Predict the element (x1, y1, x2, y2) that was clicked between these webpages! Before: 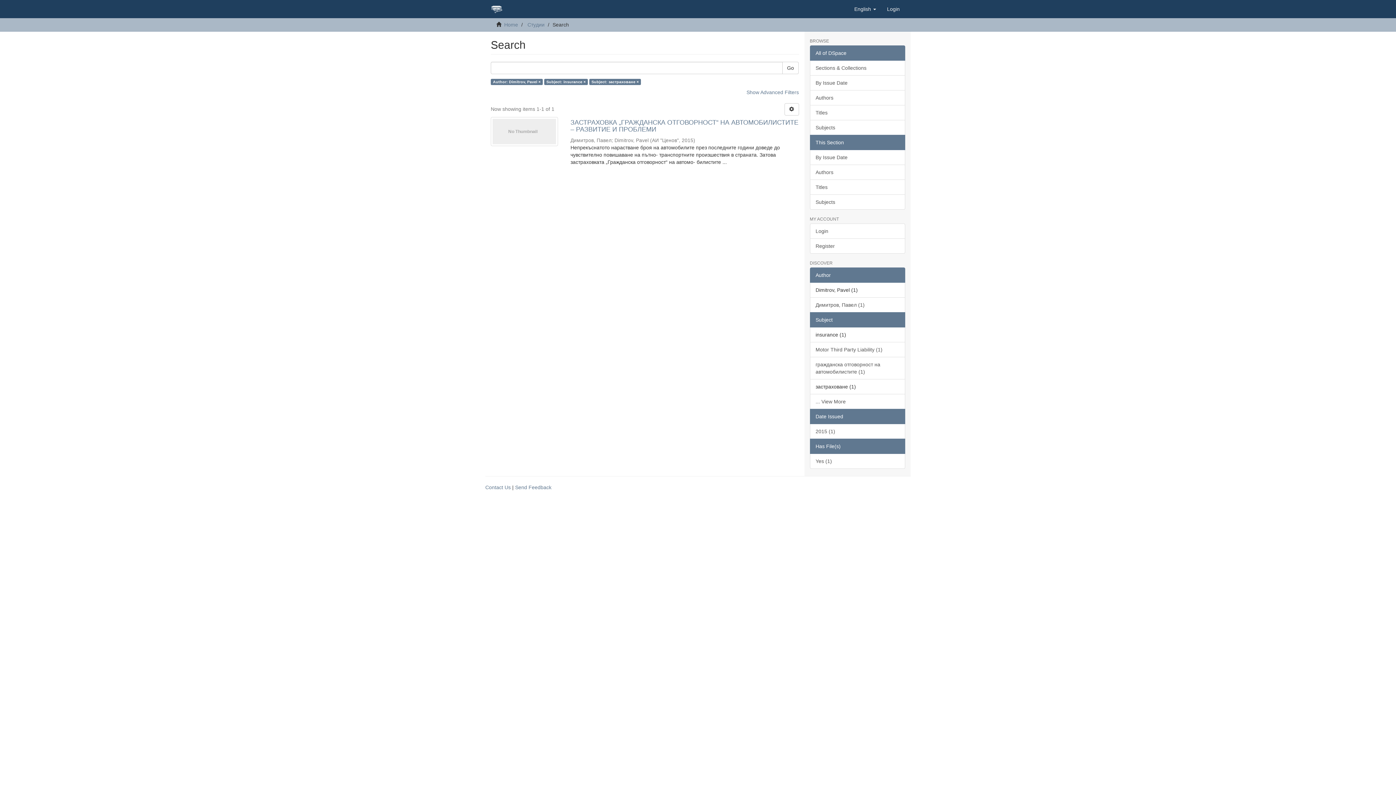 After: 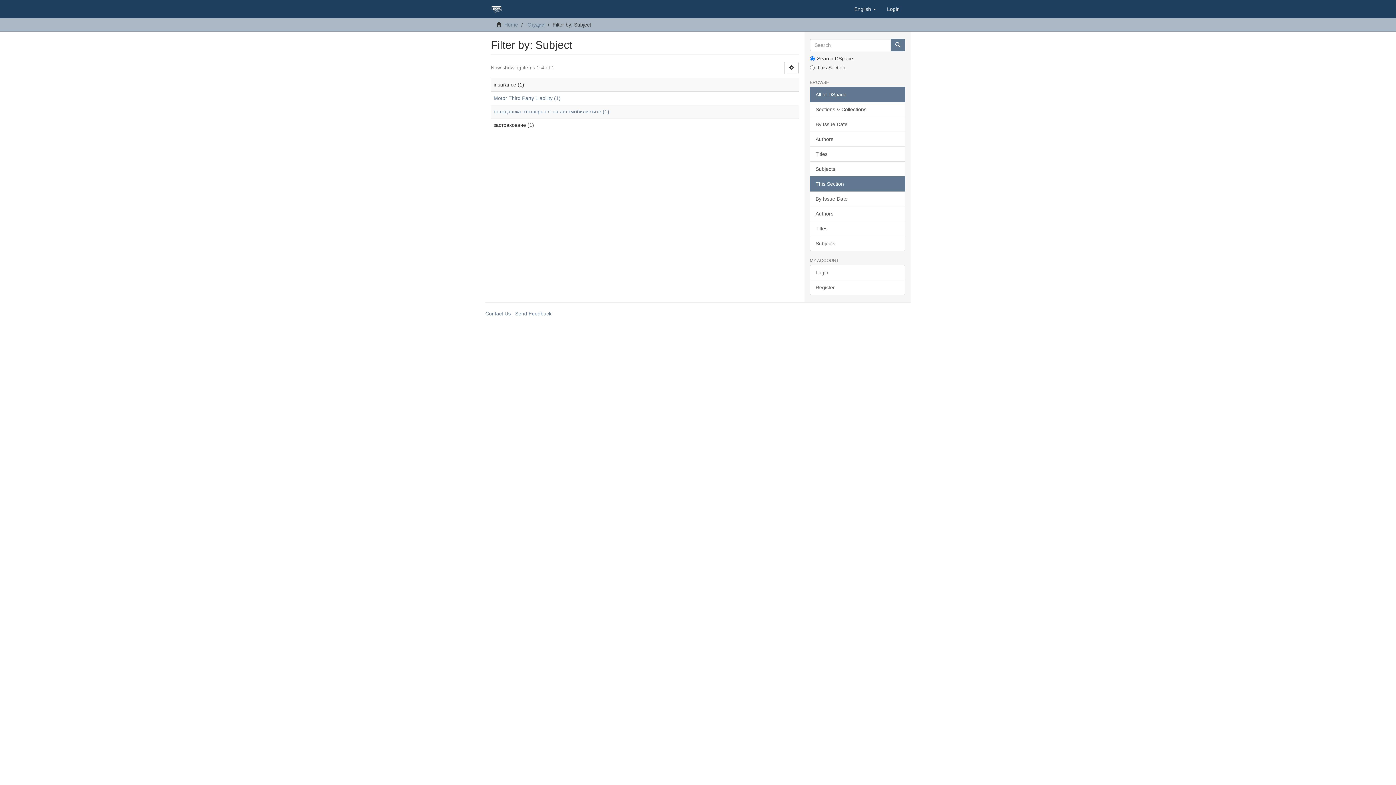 Action: bbox: (810, 394, 905, 409) label: ... View More